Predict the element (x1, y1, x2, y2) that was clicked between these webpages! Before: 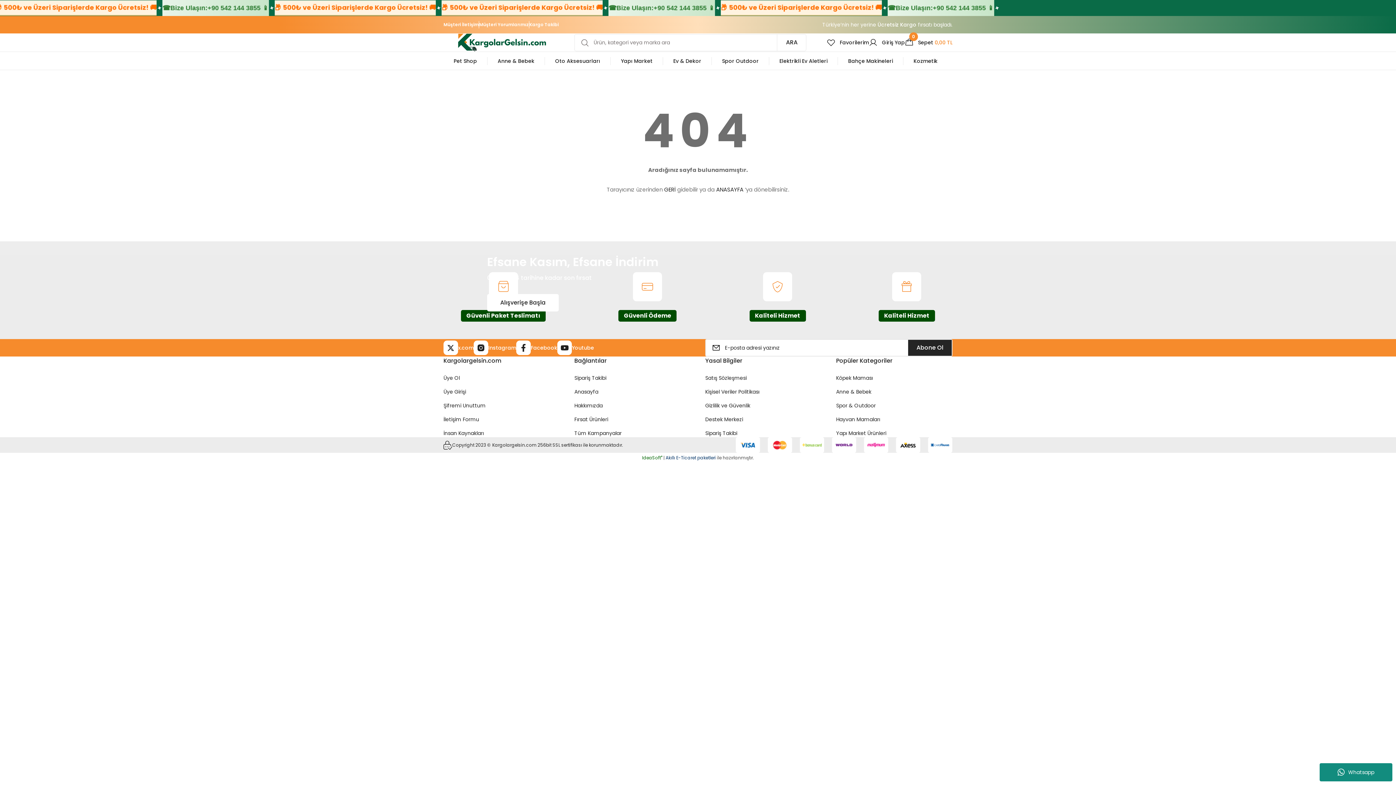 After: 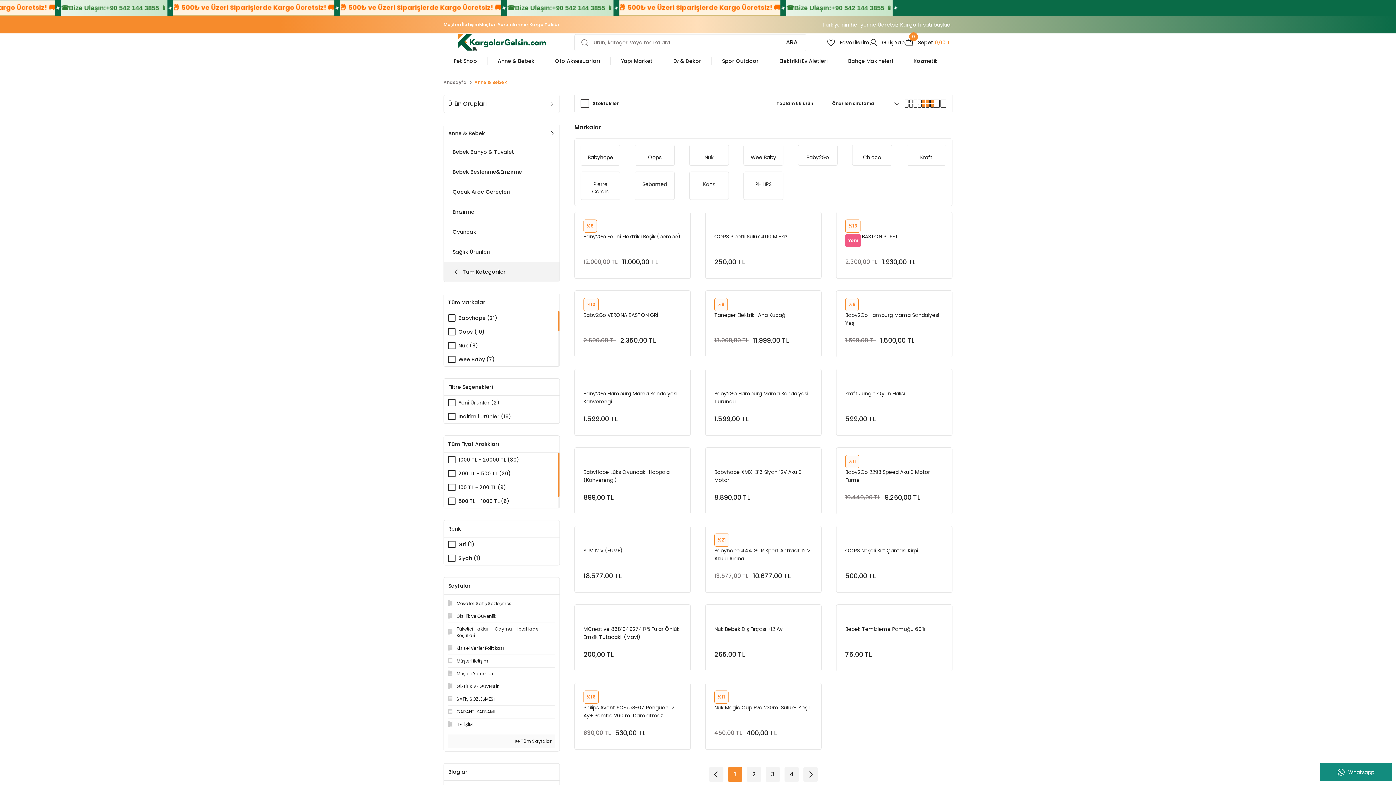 Action: label: Anne & Bebek bbox: (487, 52, 544, 69)